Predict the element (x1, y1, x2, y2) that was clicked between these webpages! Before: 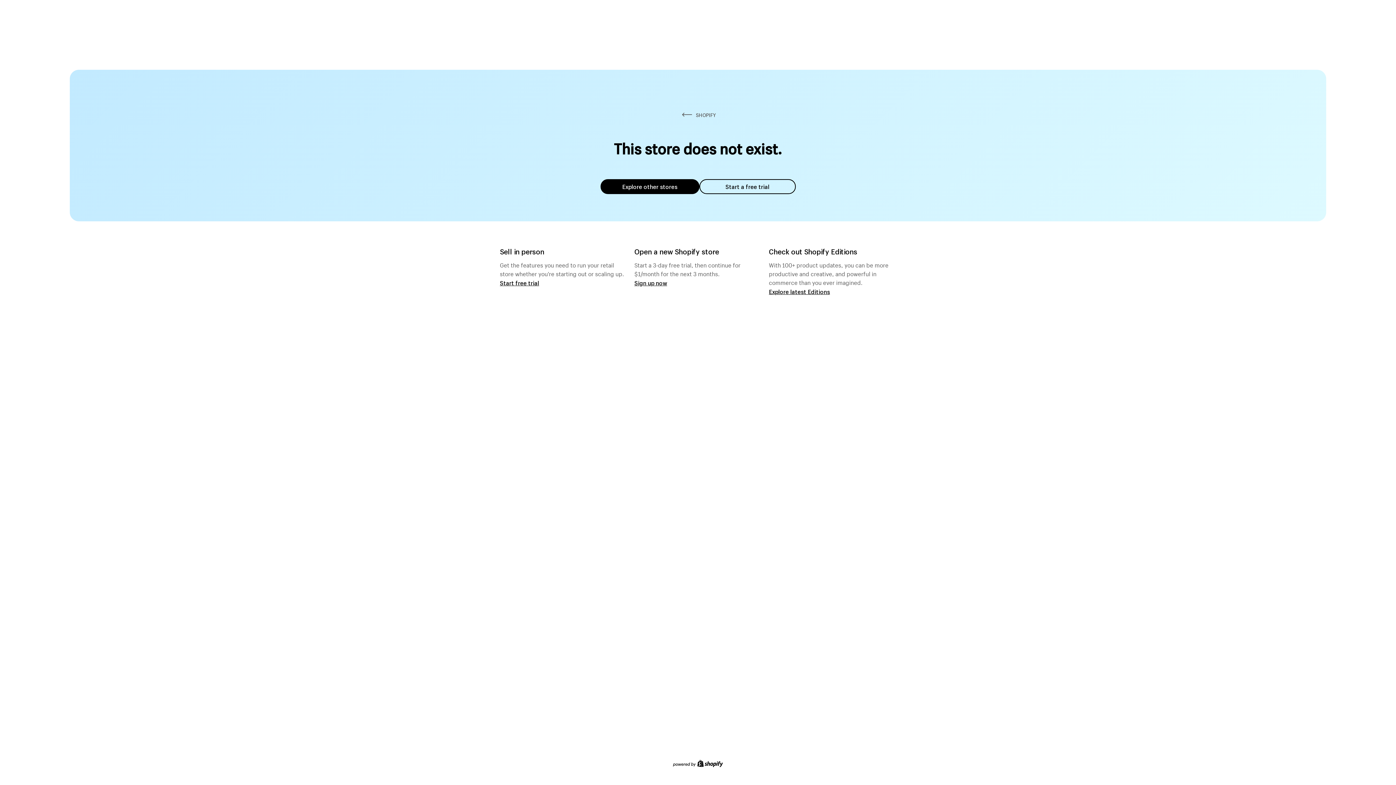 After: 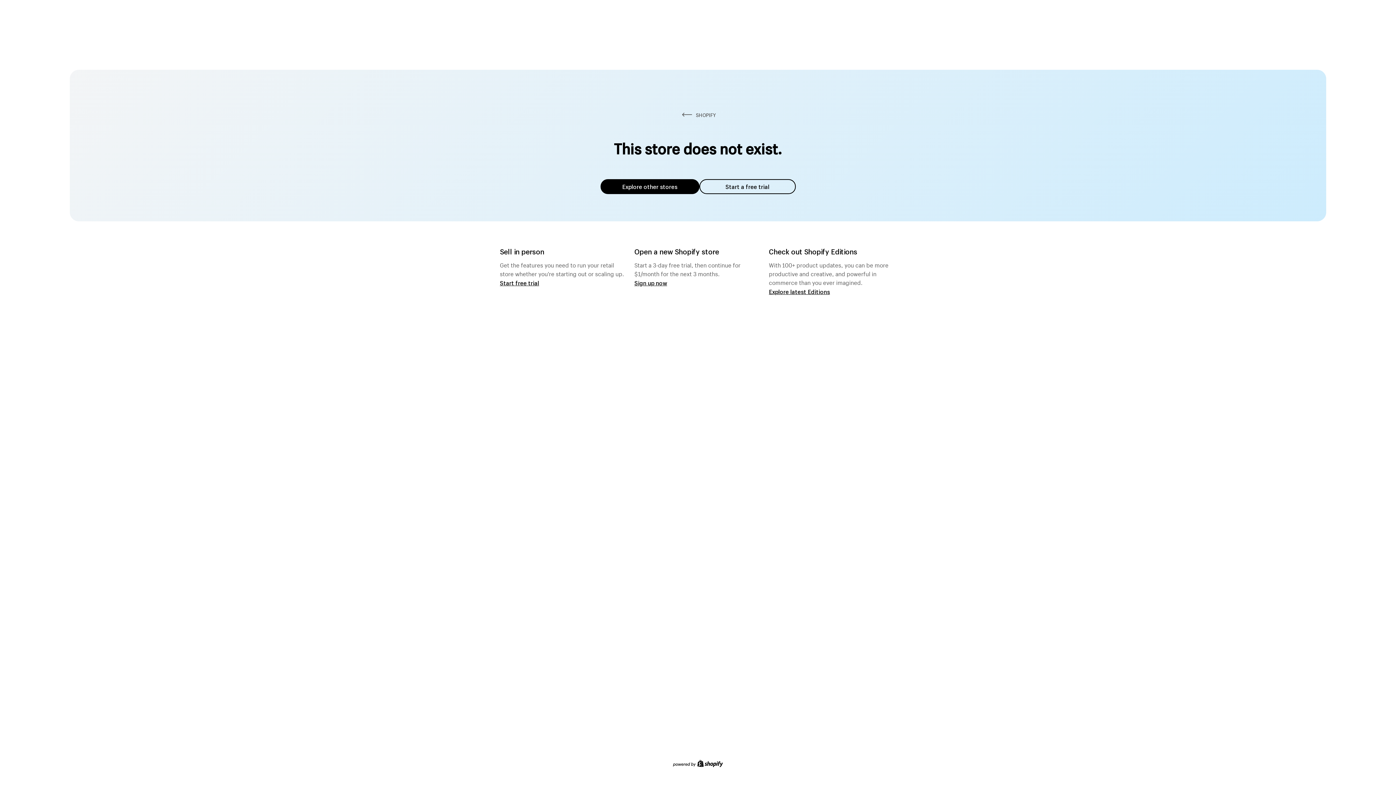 Action: bbox: (600, 179, 699, 194) label: Explore other stores